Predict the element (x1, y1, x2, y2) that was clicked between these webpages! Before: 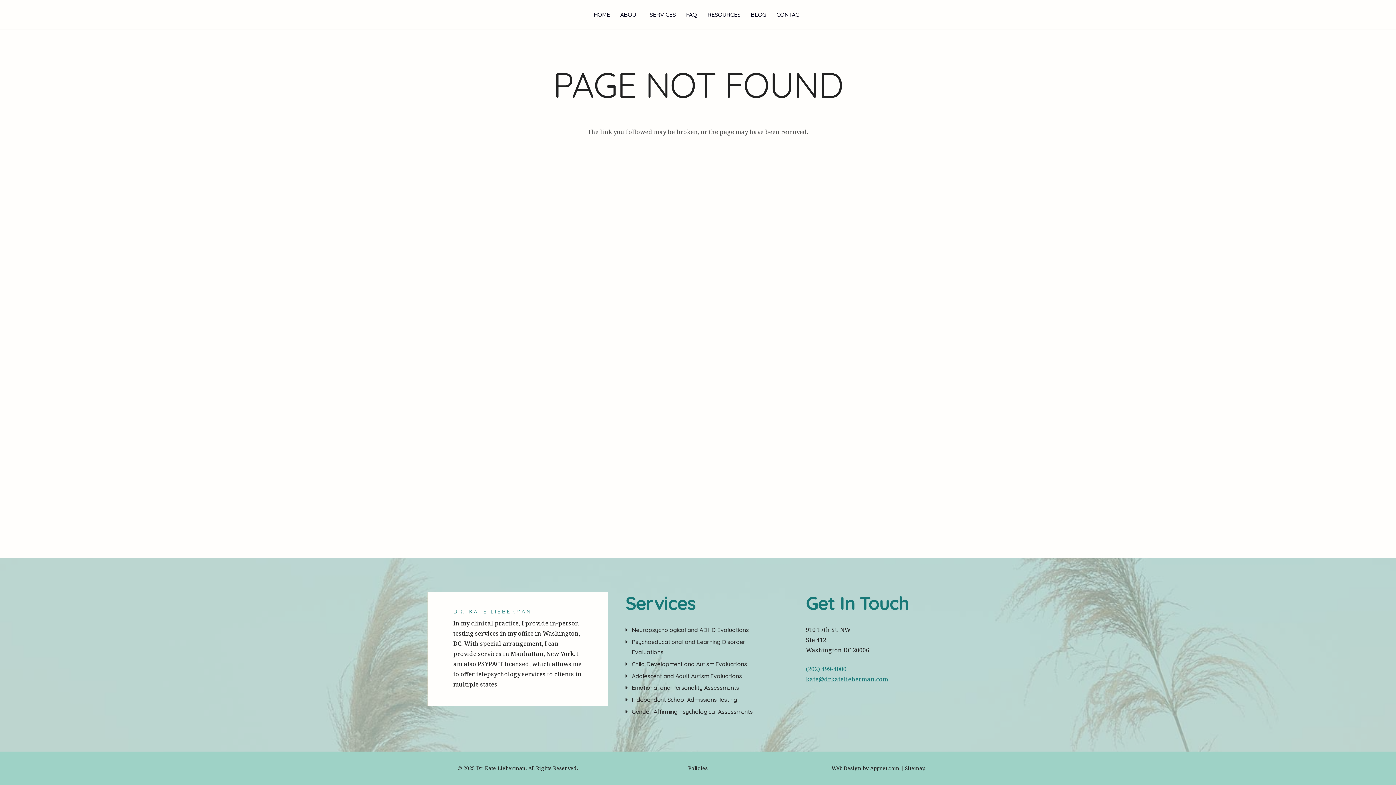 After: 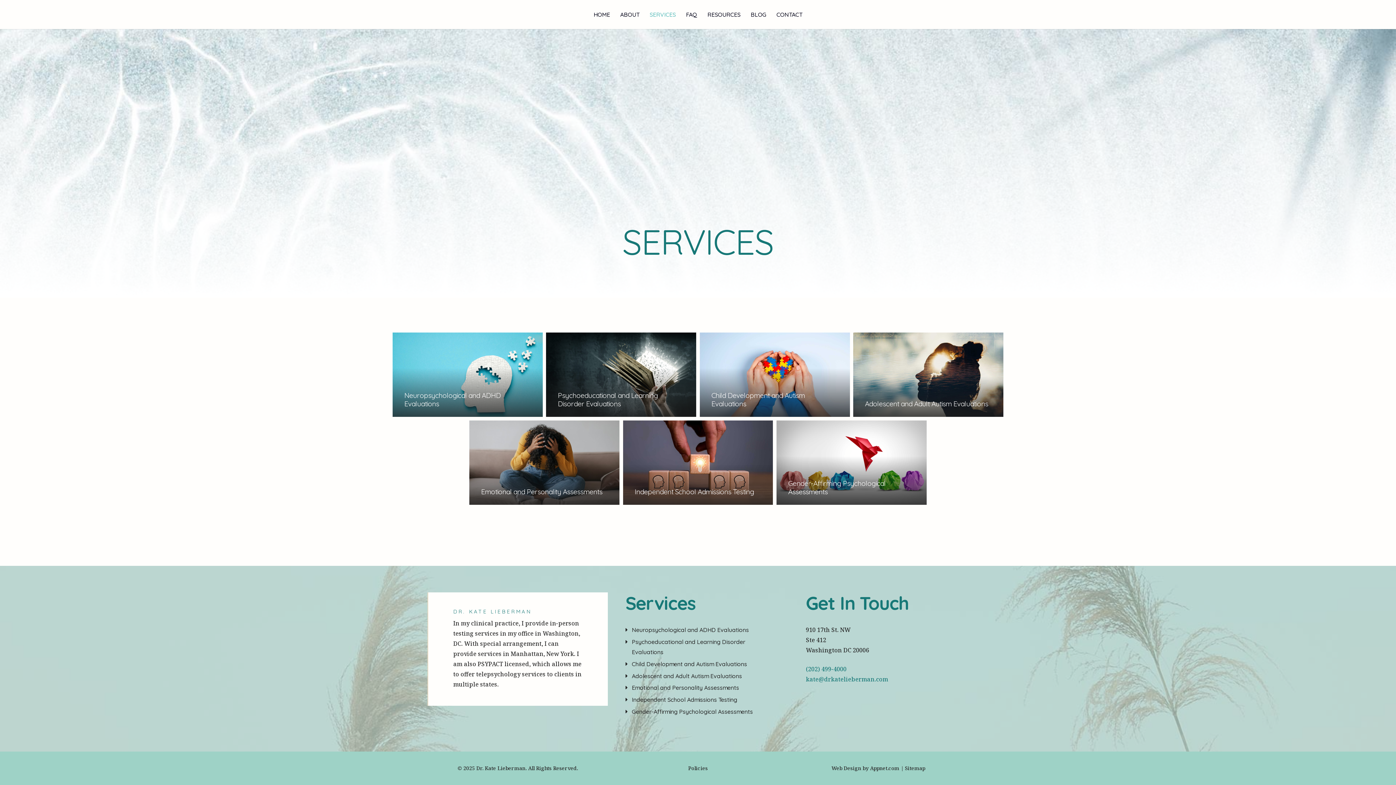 Action: bbox: (644, 0, 681, 29) label: SERVICES